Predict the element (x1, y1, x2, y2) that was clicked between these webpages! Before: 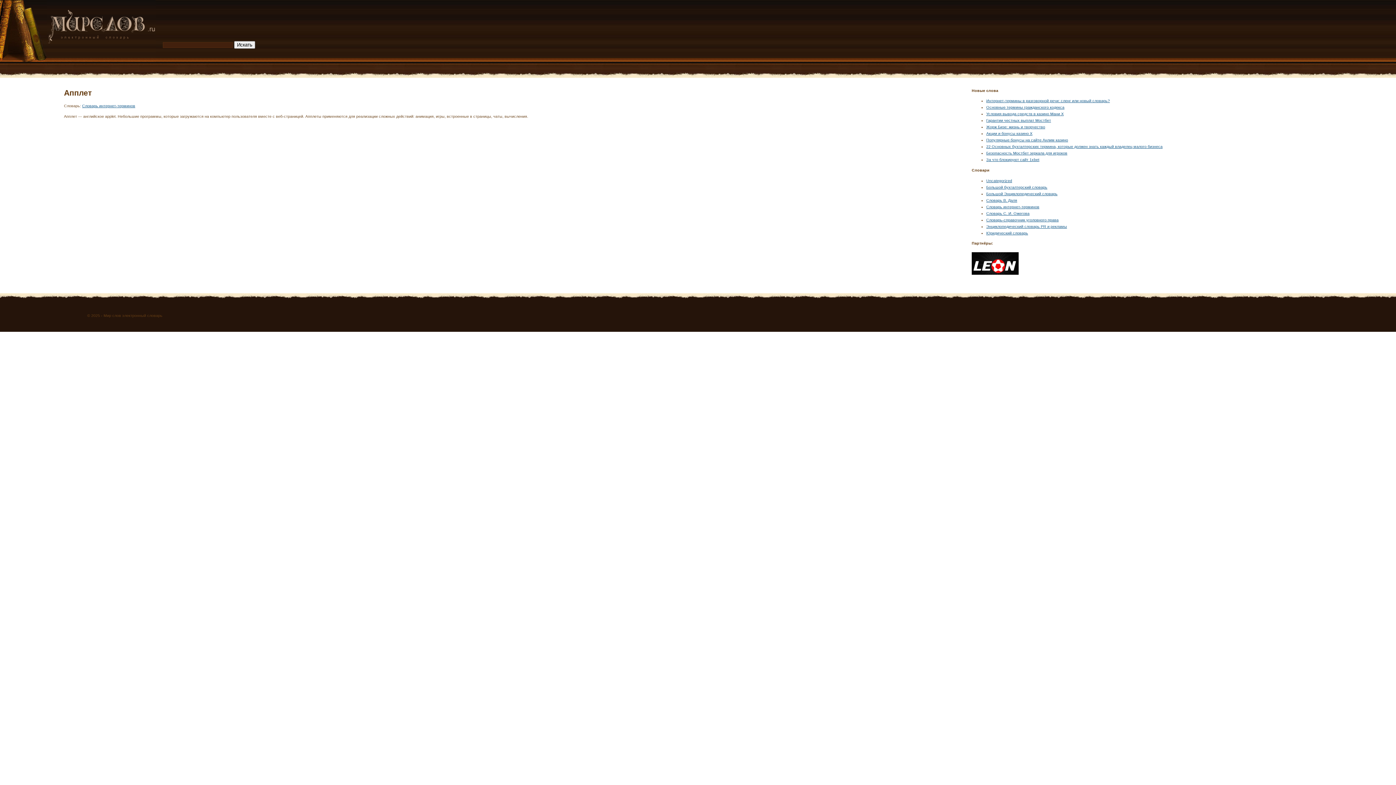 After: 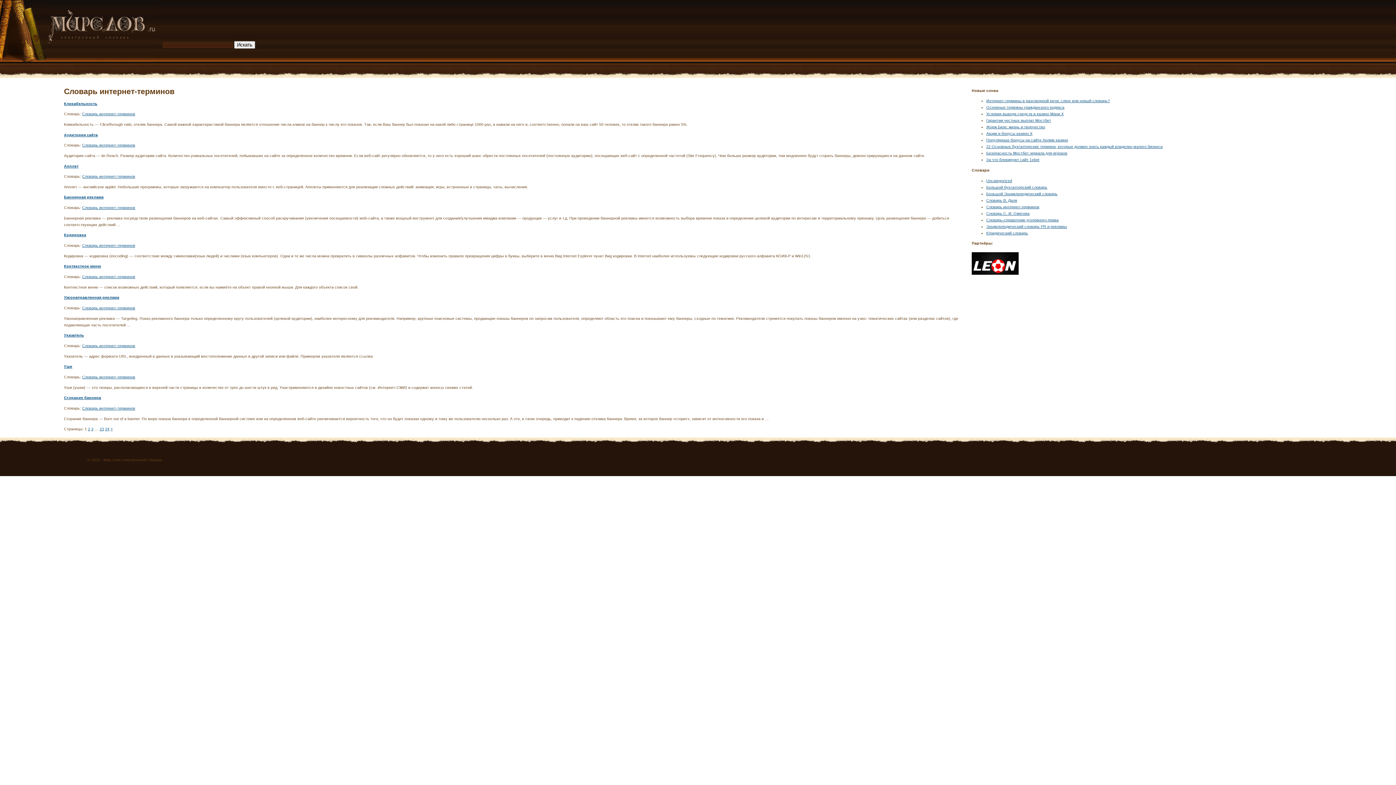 Action: bbox: (82, 103, 135, 108) label: Словарь интернет-терминов